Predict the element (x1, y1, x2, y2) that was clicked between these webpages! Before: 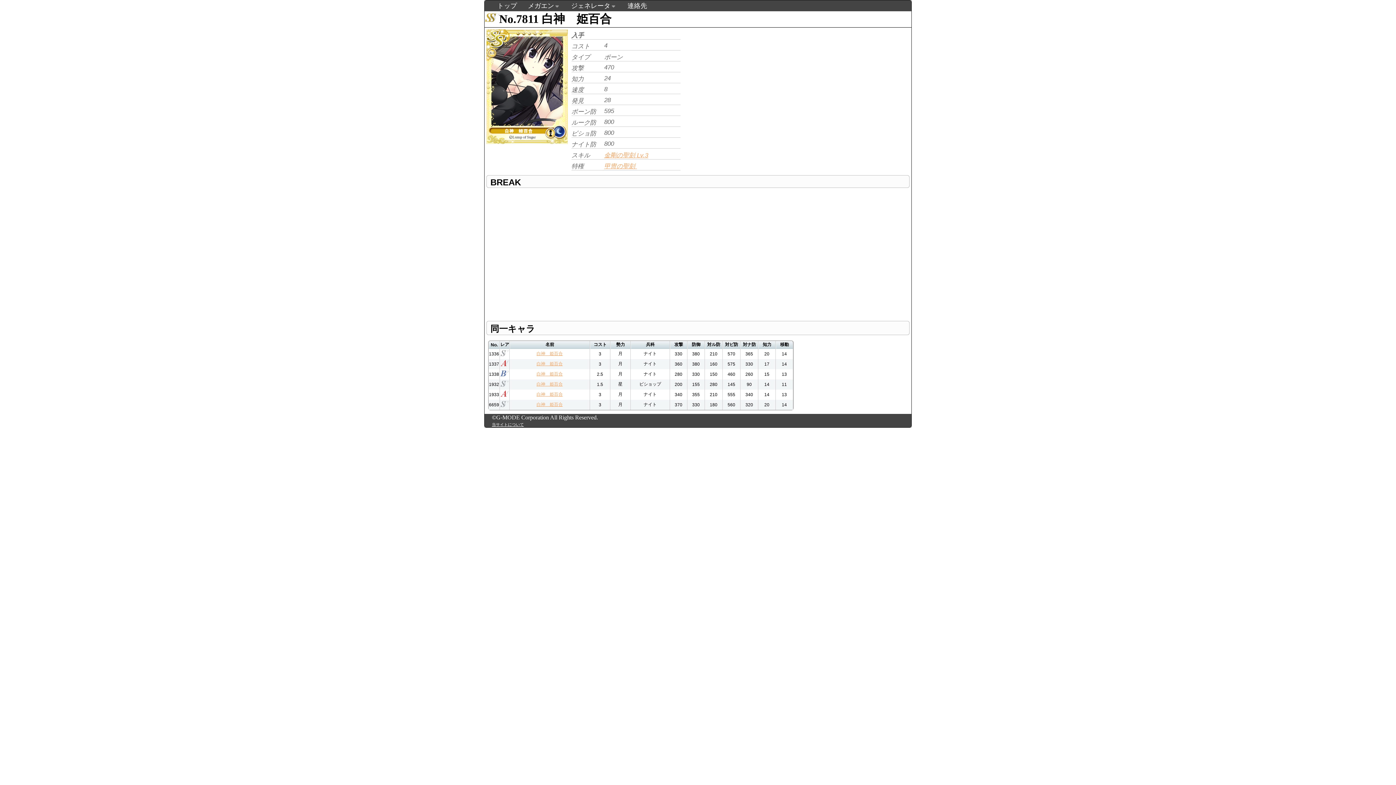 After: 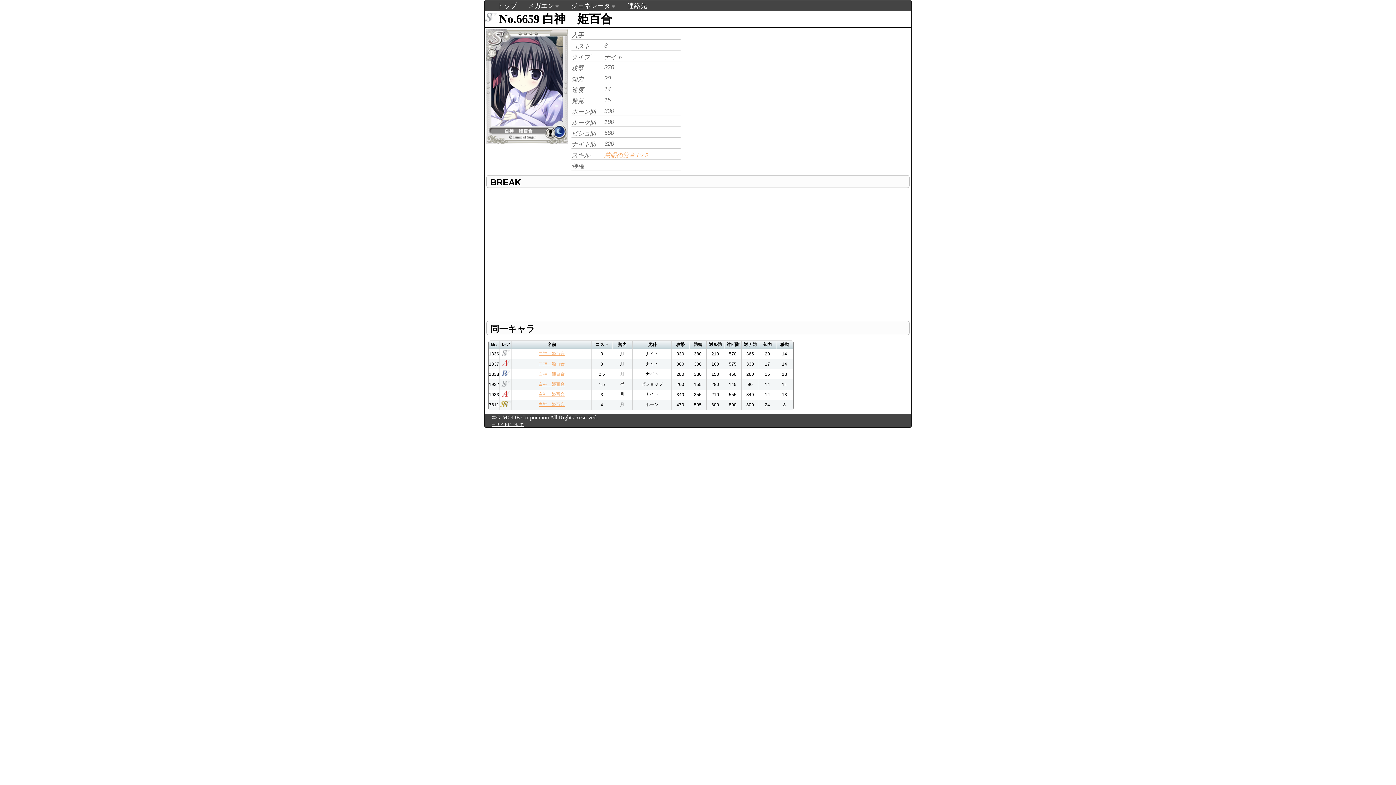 Action: bbox: (536, 402, 562, 407) label: 白神　姫百合